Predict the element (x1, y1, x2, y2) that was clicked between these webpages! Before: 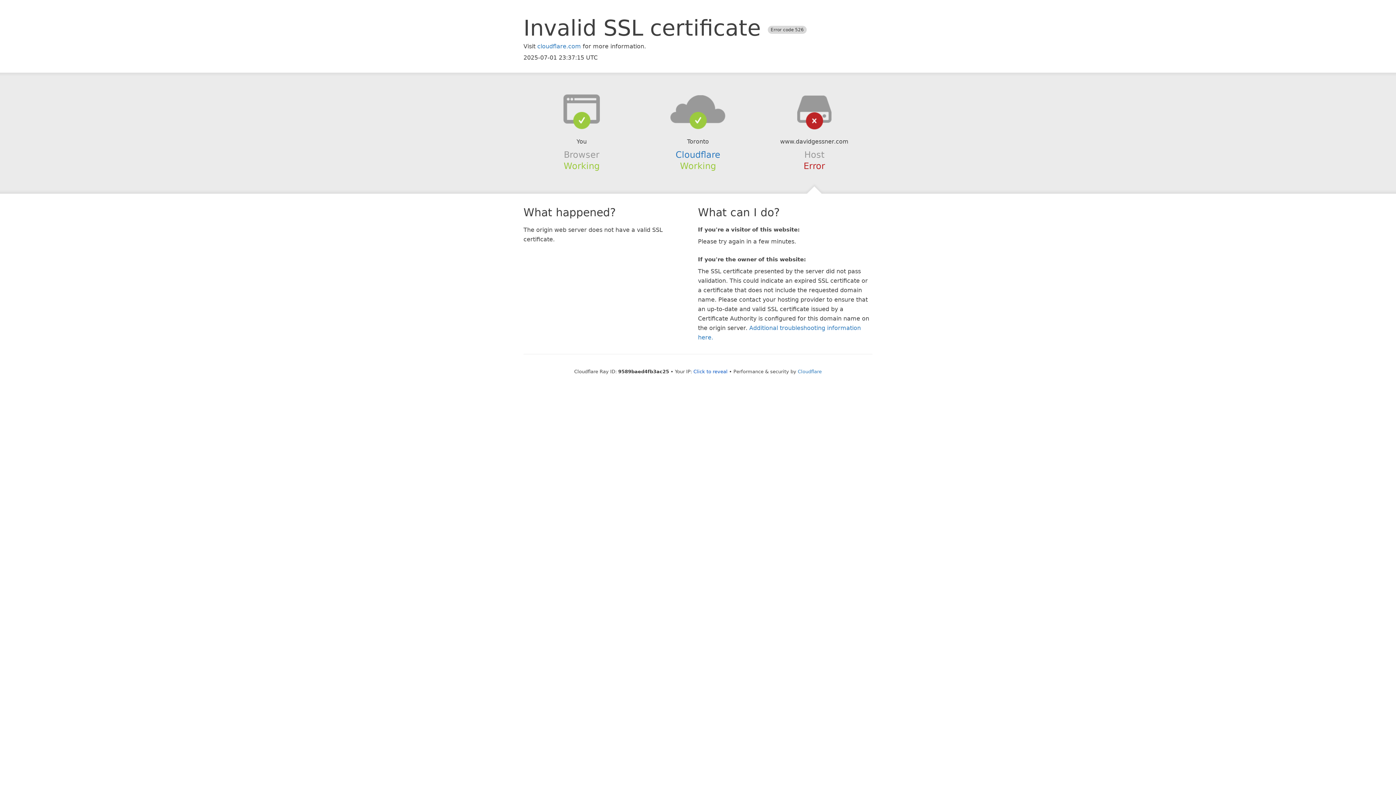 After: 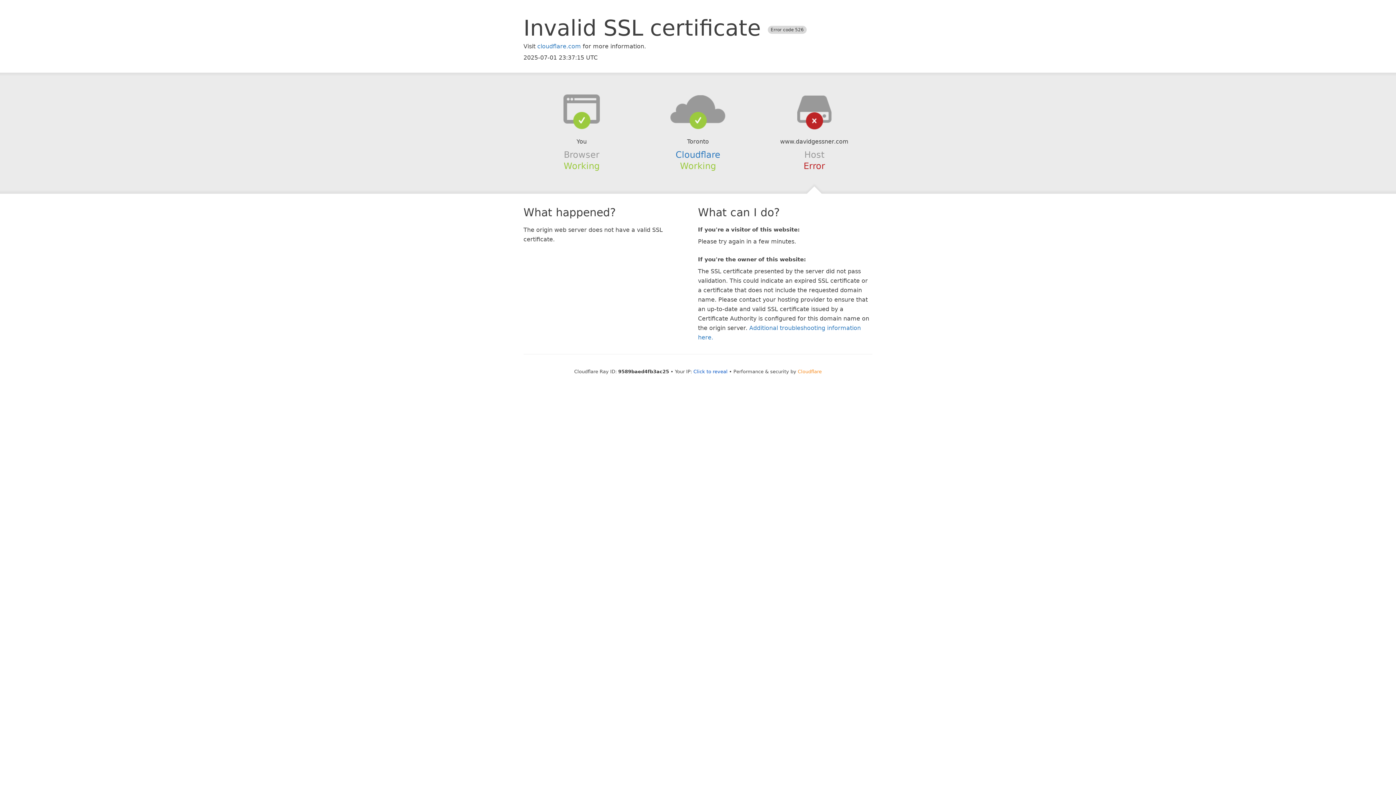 Action: bbox: (798, 368, 822, 374) label: Cloudflare